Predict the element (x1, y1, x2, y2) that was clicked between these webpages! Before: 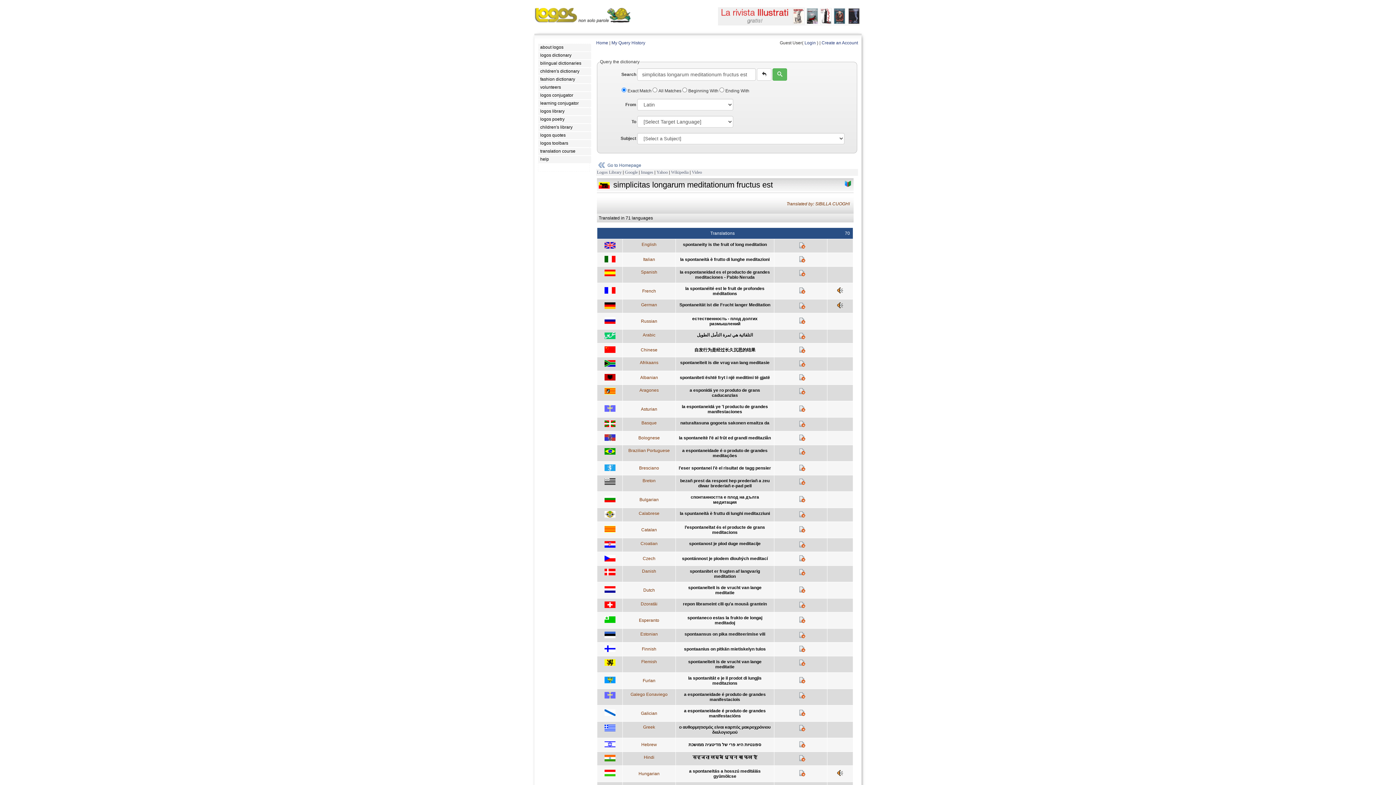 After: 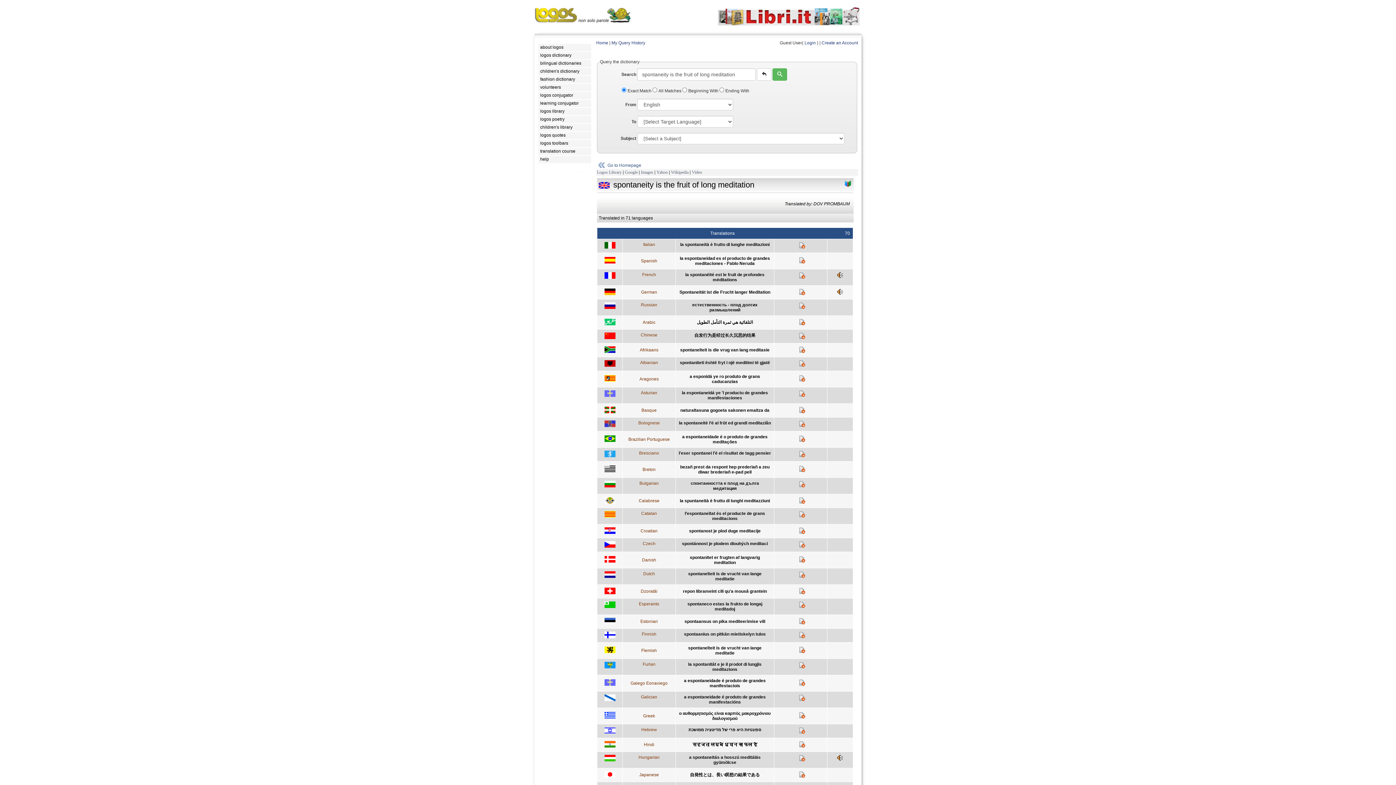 Action: bbox: (798, 244, 805, 249)